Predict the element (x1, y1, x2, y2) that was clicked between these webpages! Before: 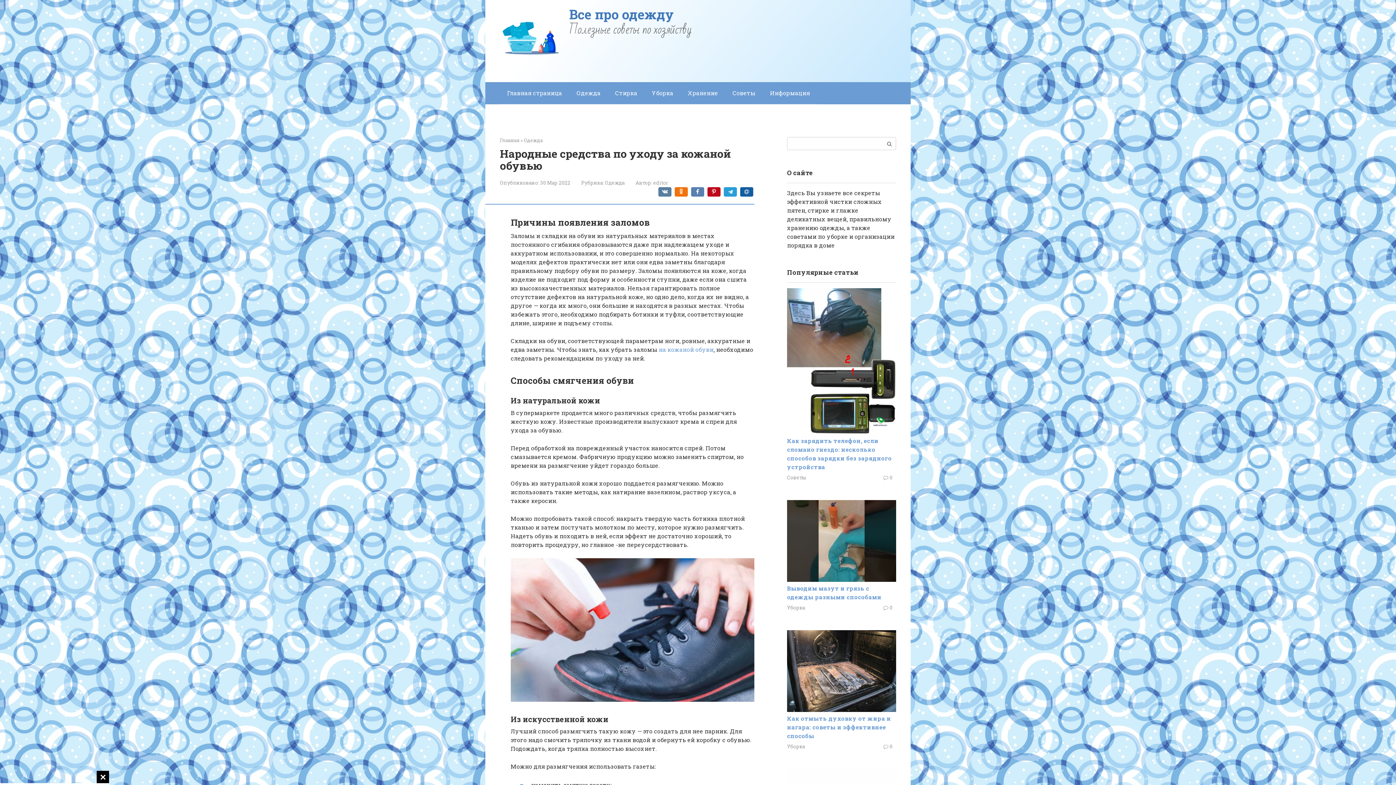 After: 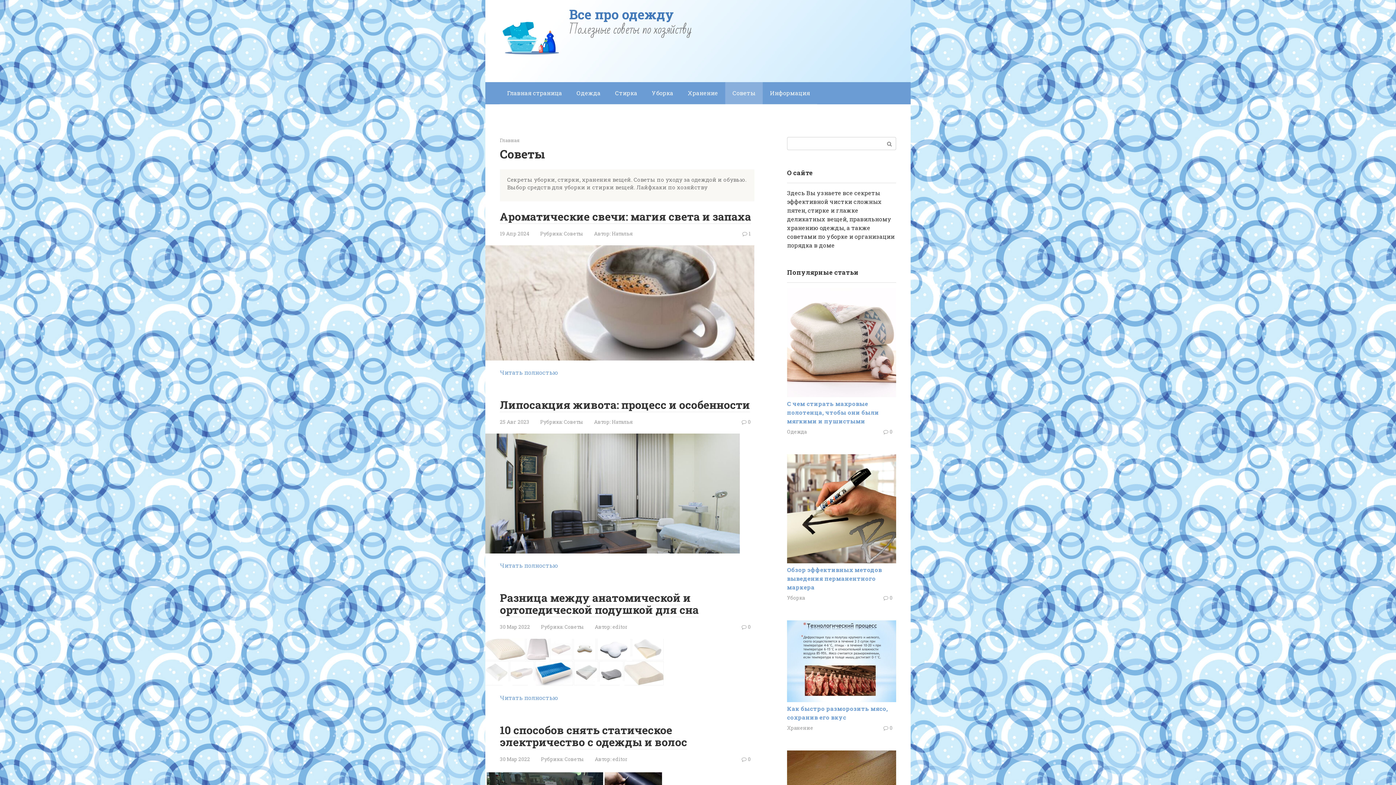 Action: label: Советы bbox: (725, 82, 762, 104)